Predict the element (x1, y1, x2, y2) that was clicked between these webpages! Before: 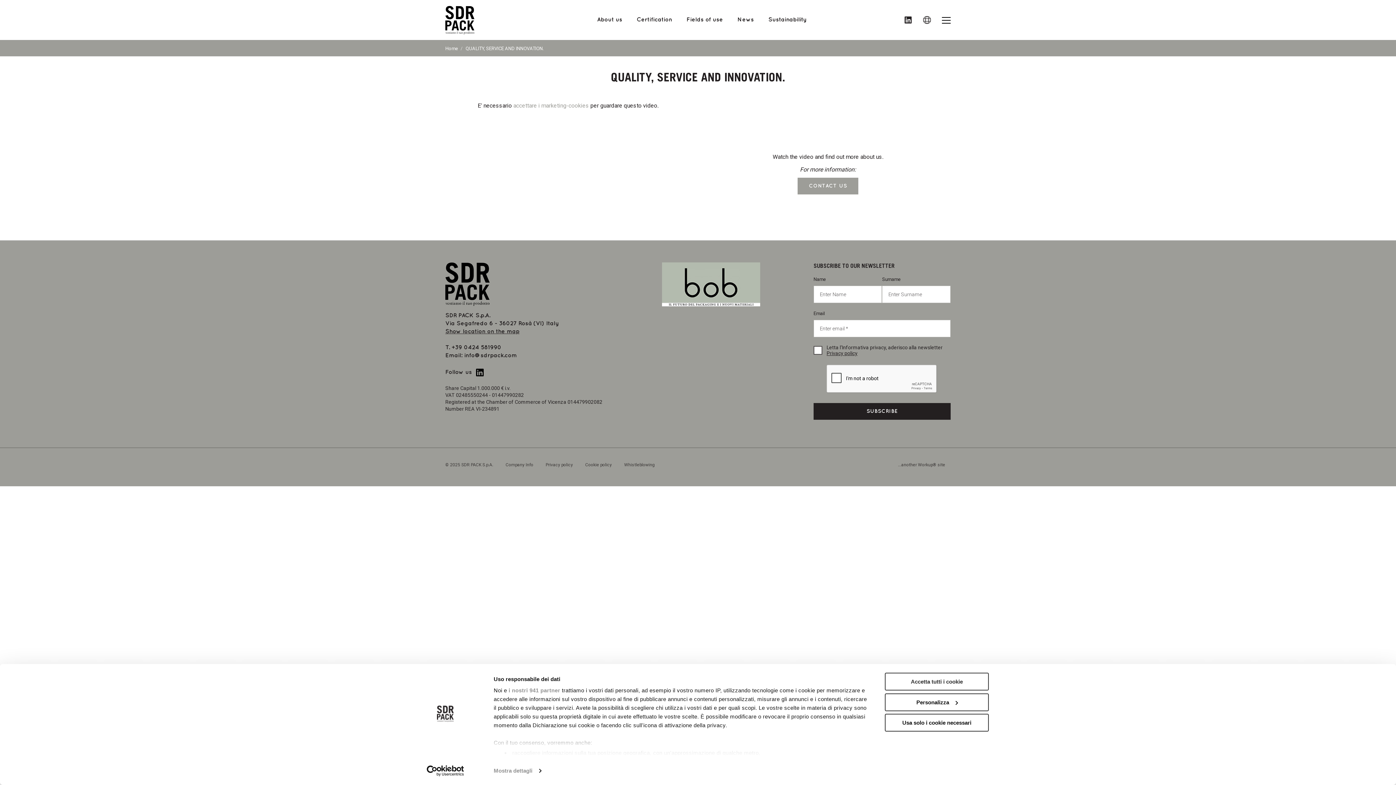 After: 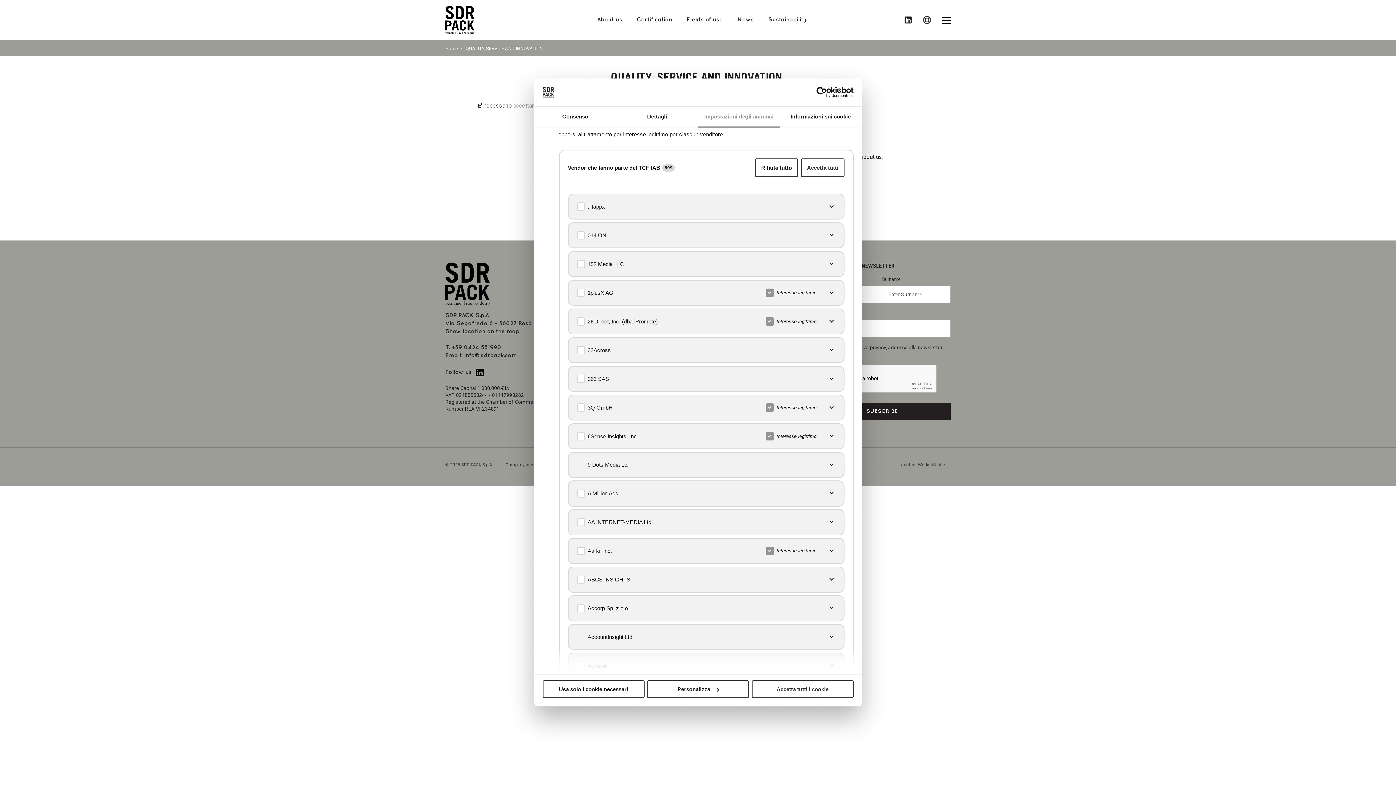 Action: label: i nostri 941 partner bbox: (508, 687, 560, 693)